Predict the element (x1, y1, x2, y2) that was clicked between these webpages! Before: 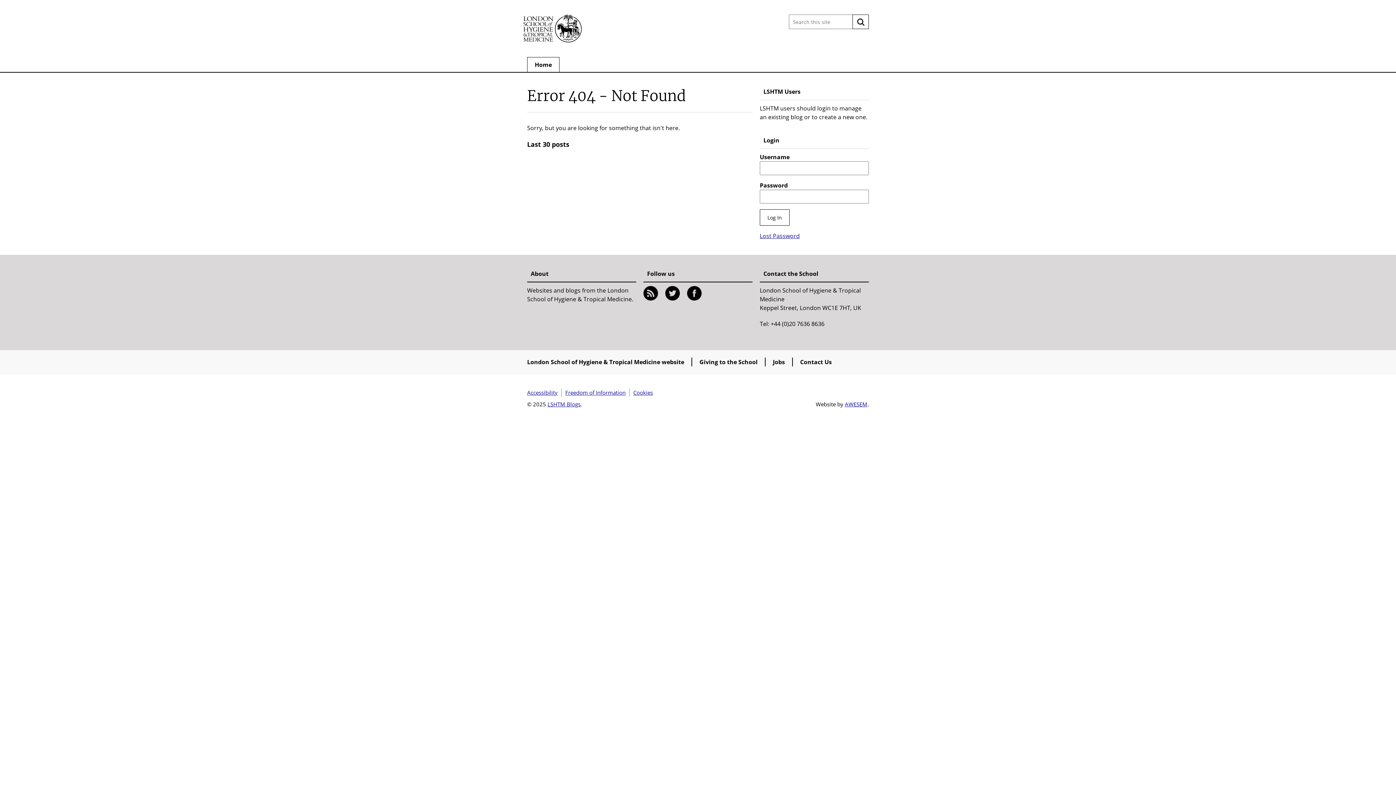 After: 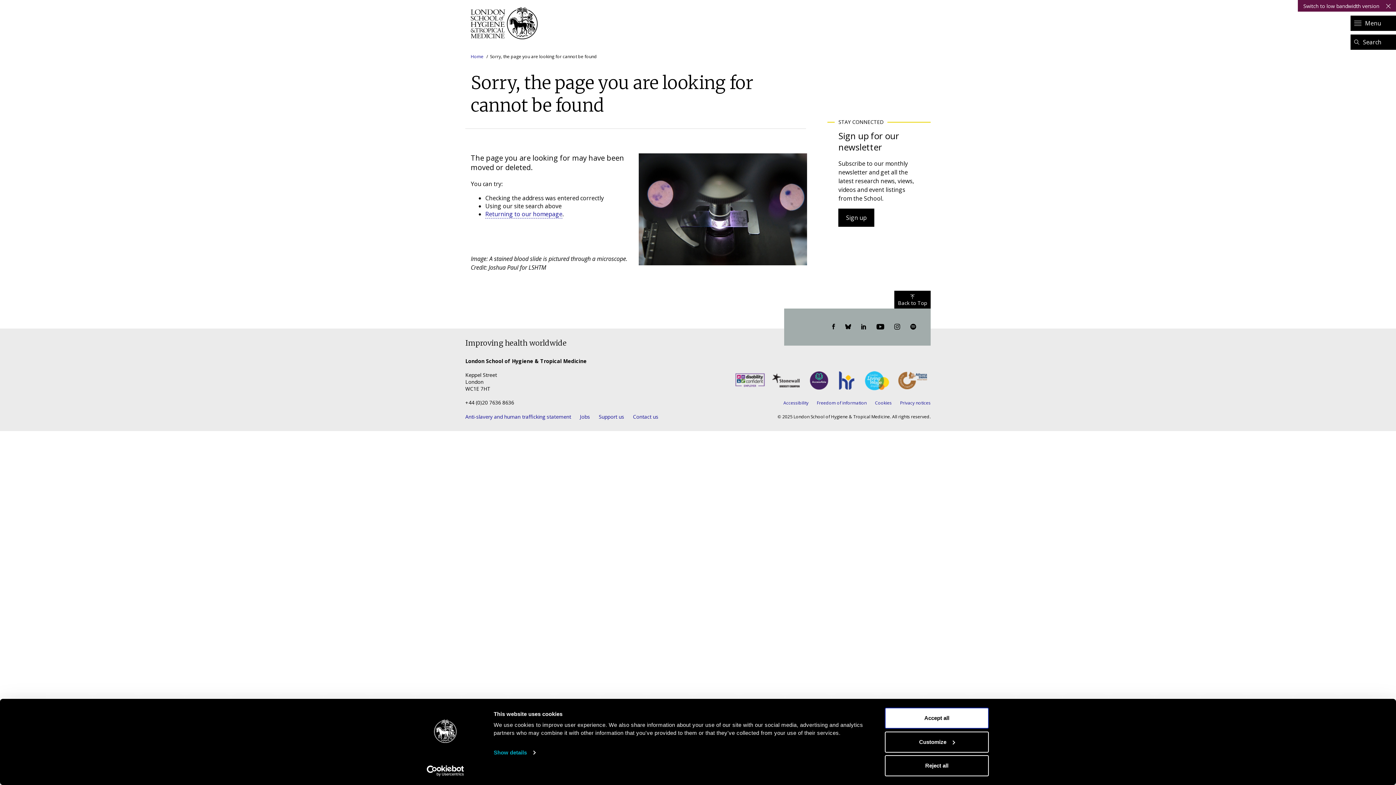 Action: label: Giving to the School bbox: (699, 357, 757, 366)